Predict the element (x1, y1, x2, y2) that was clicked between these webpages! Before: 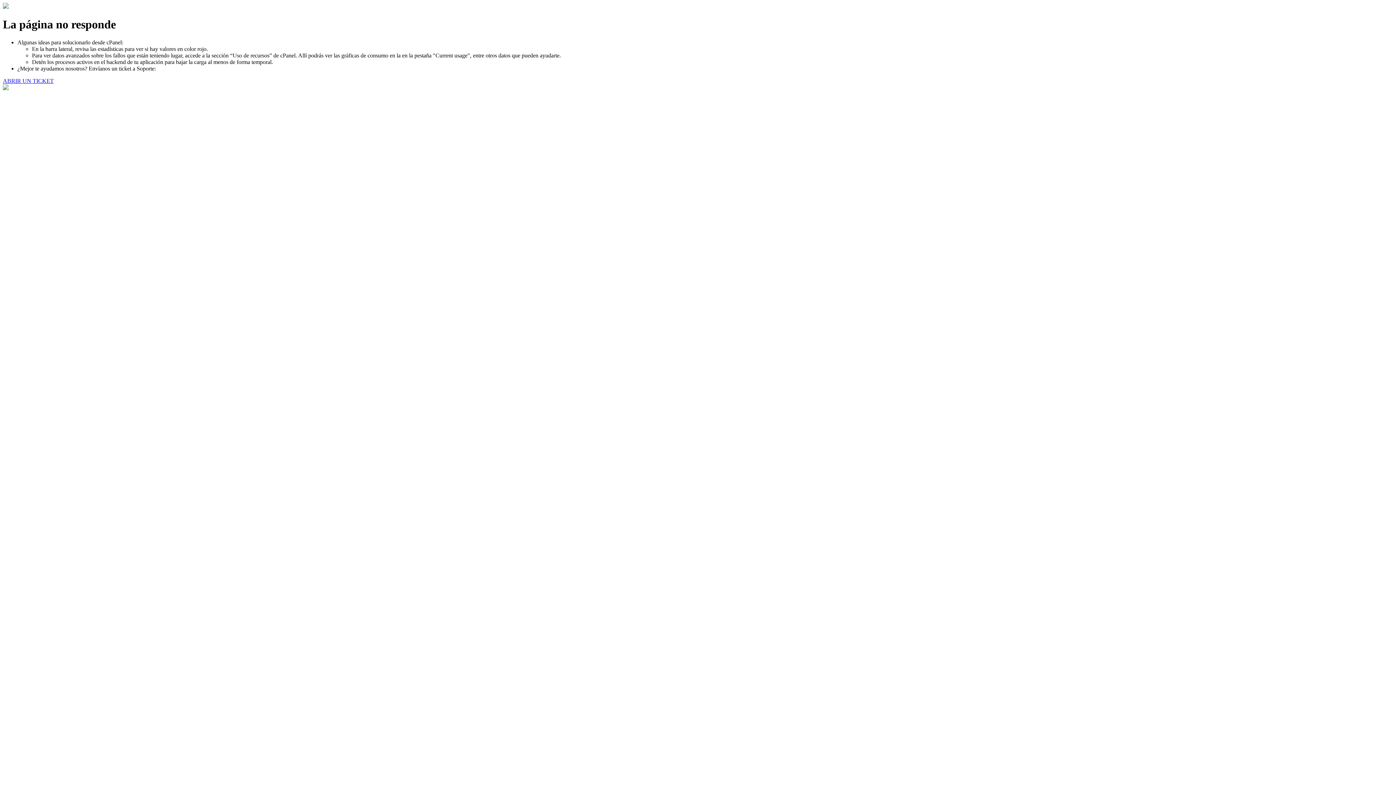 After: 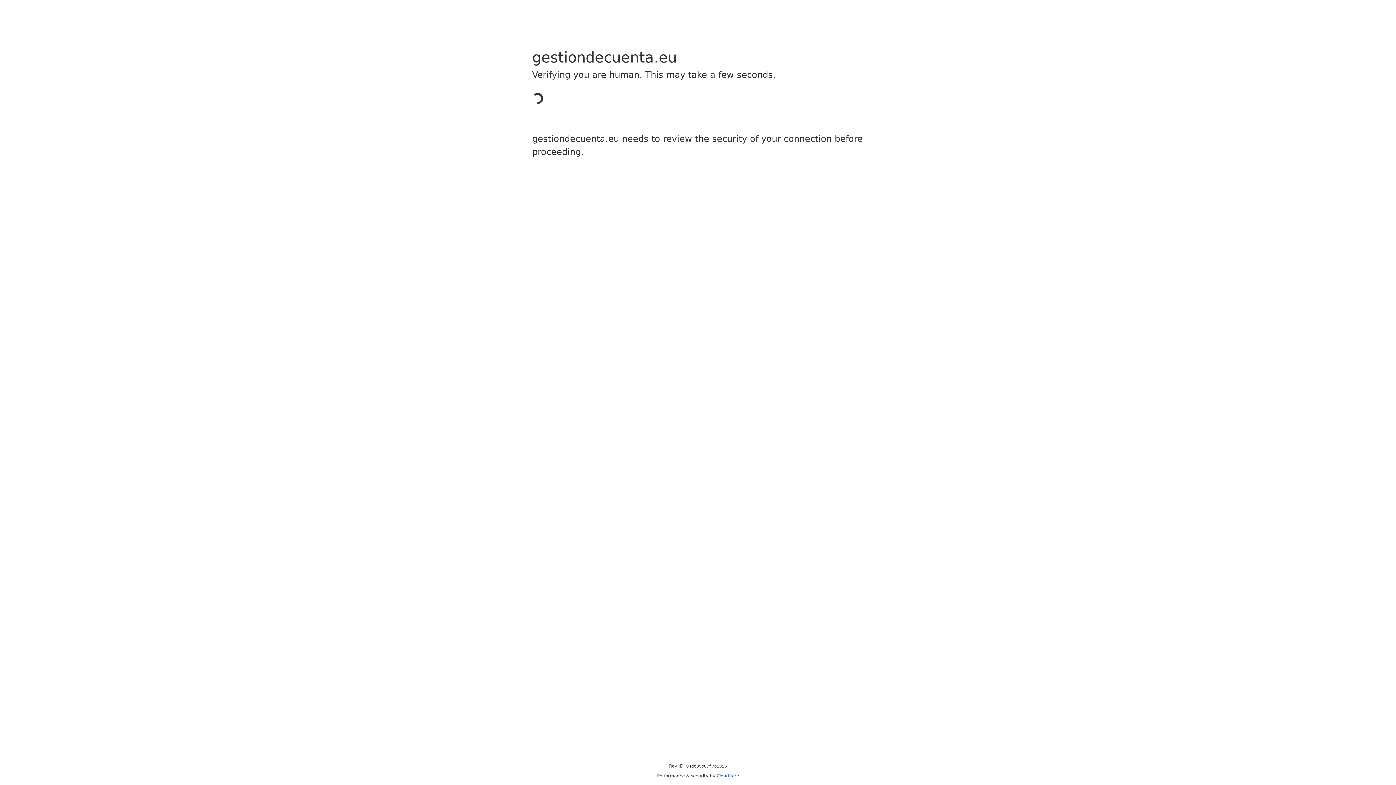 Action: label: ABRIR UN TICKET bbox: (2, 77, 53, 83)